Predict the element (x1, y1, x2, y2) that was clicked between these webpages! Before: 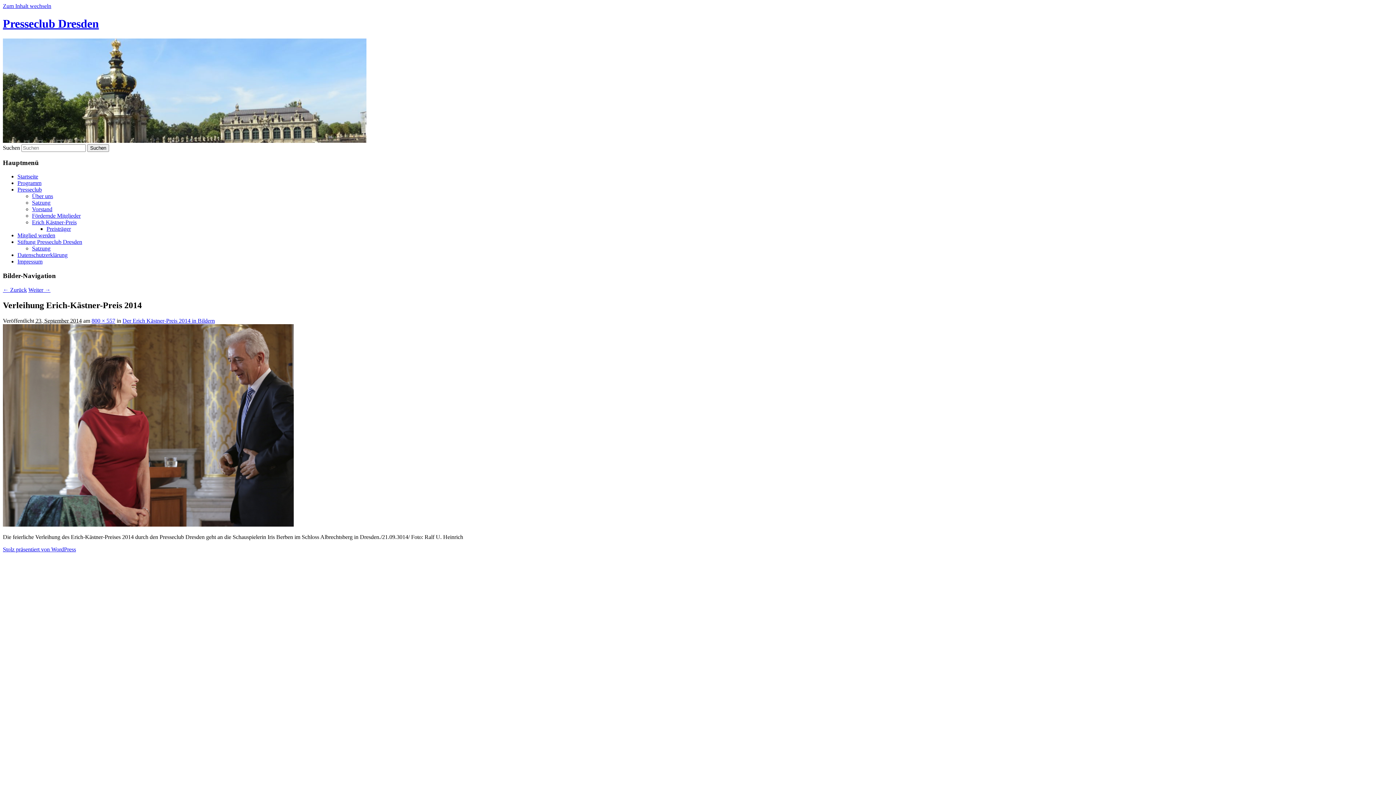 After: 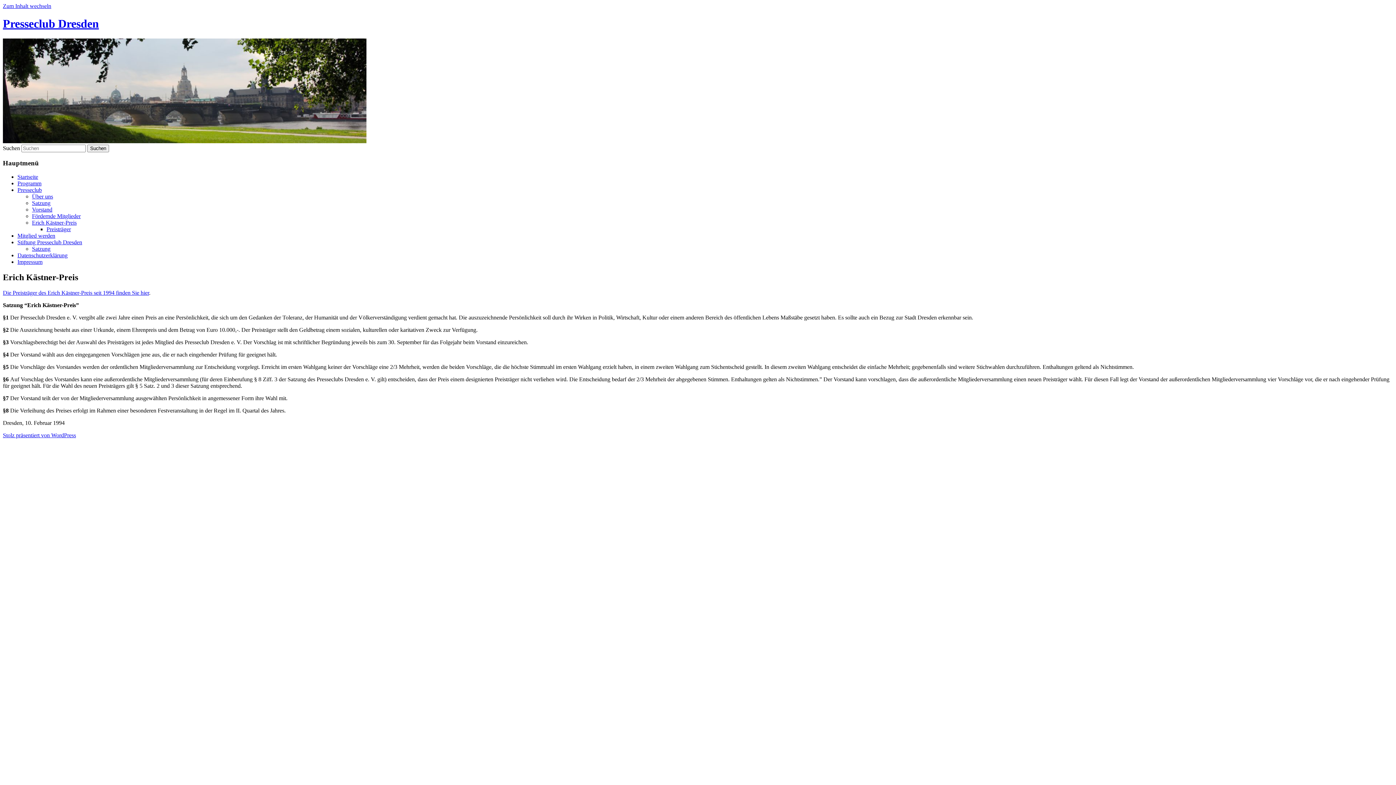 Action: bbox: (32, 219, 76, 225) label: Erich Kästner-Preis